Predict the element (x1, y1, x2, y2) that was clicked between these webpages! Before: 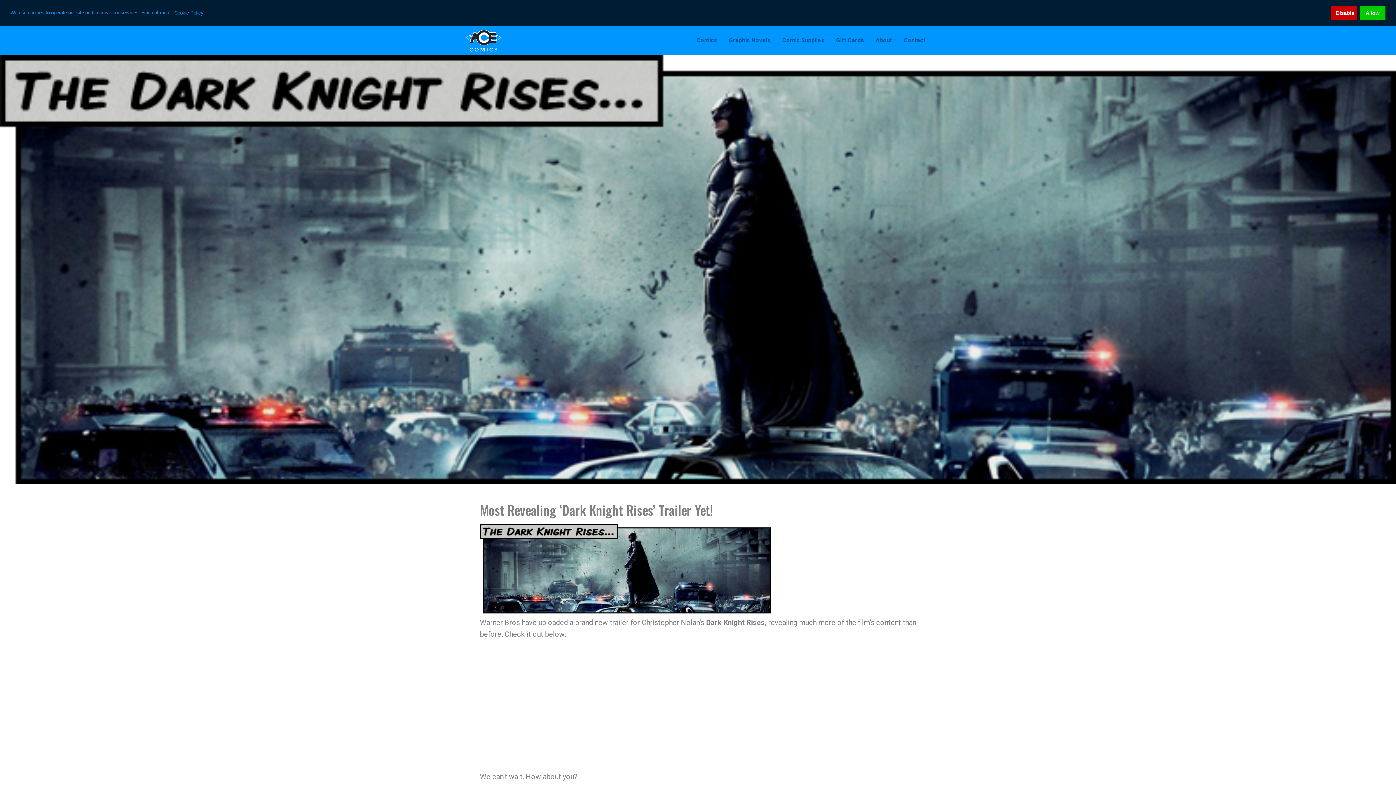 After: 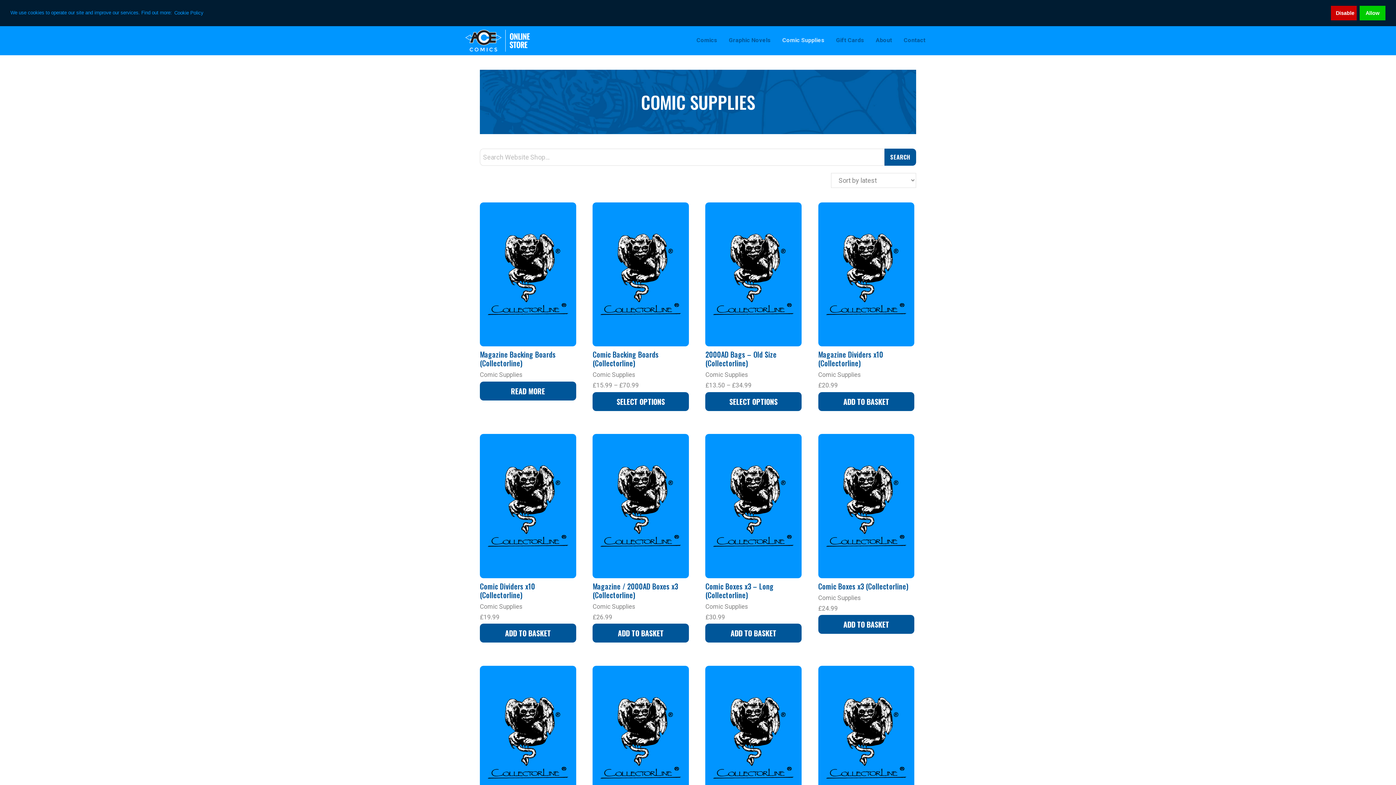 Action: label: Comic Supplies bbox: (777, 29, 829, 50)